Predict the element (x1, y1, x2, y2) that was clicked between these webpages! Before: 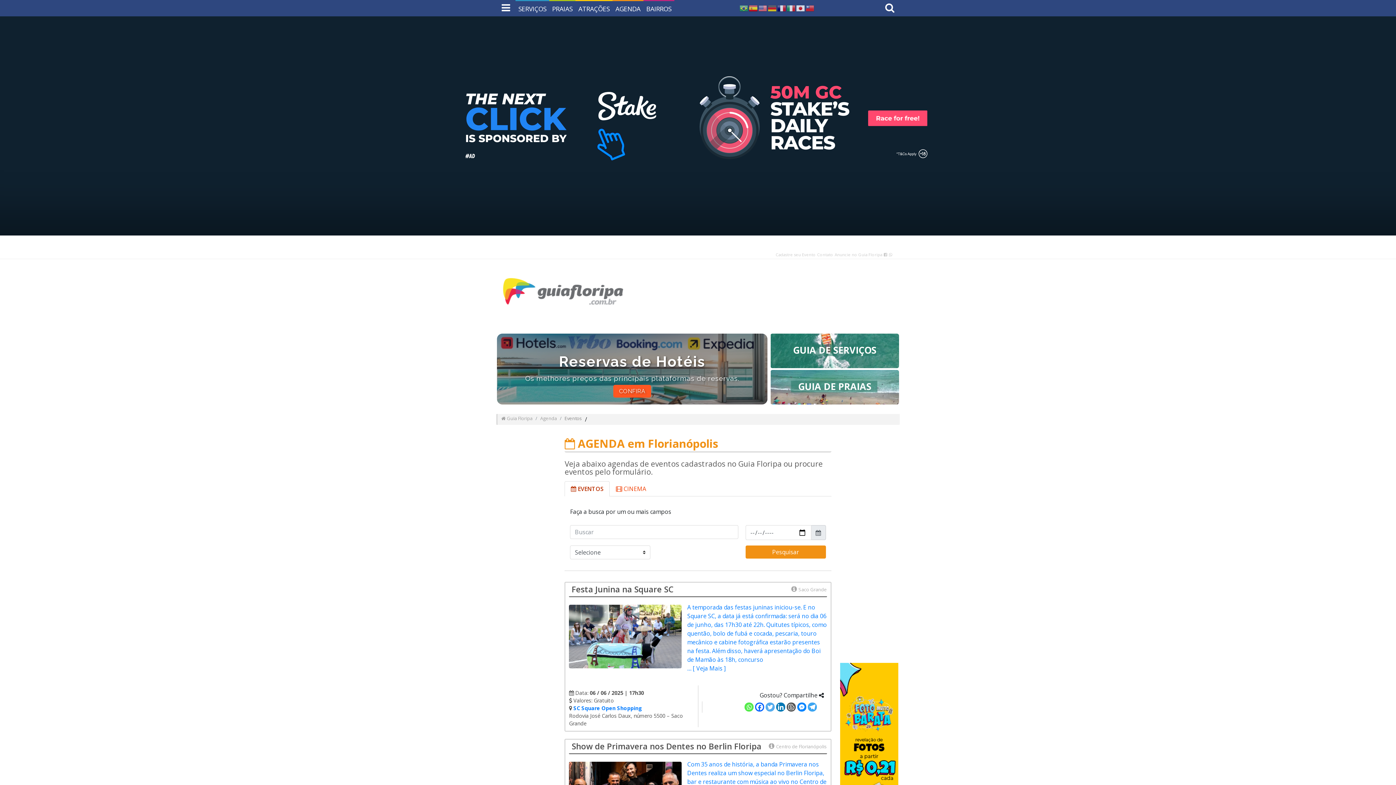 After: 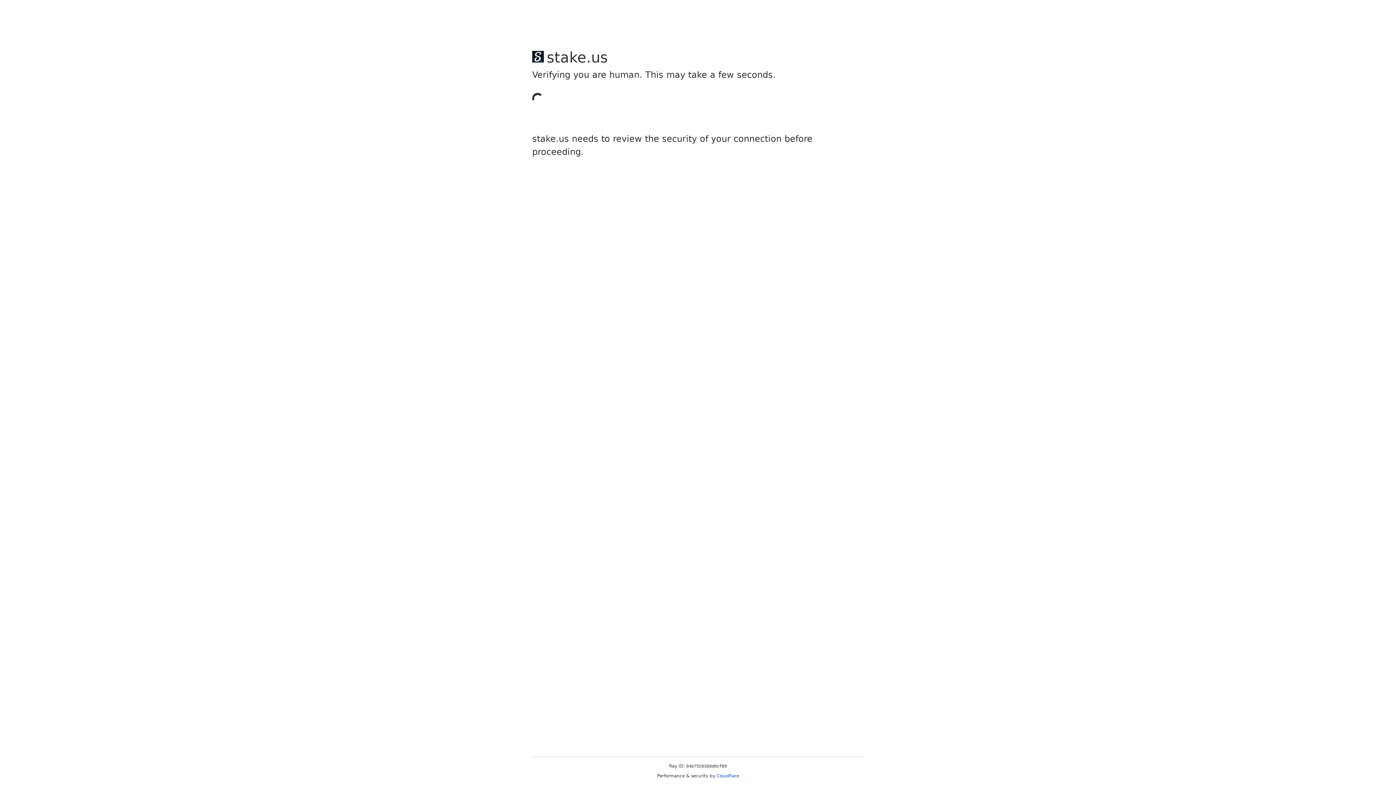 Action: label: SC Square Open Shopping bbox: (573, 705, 642, 712)